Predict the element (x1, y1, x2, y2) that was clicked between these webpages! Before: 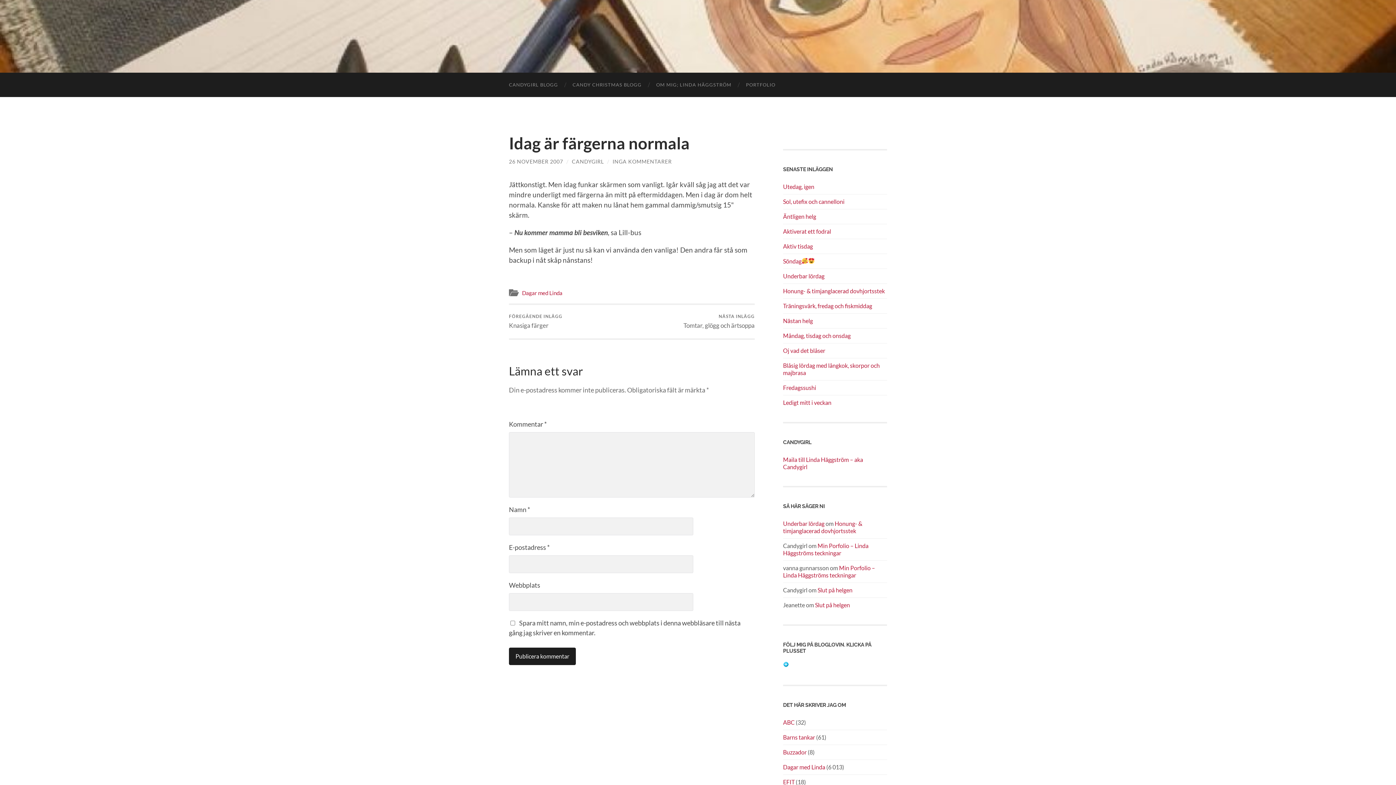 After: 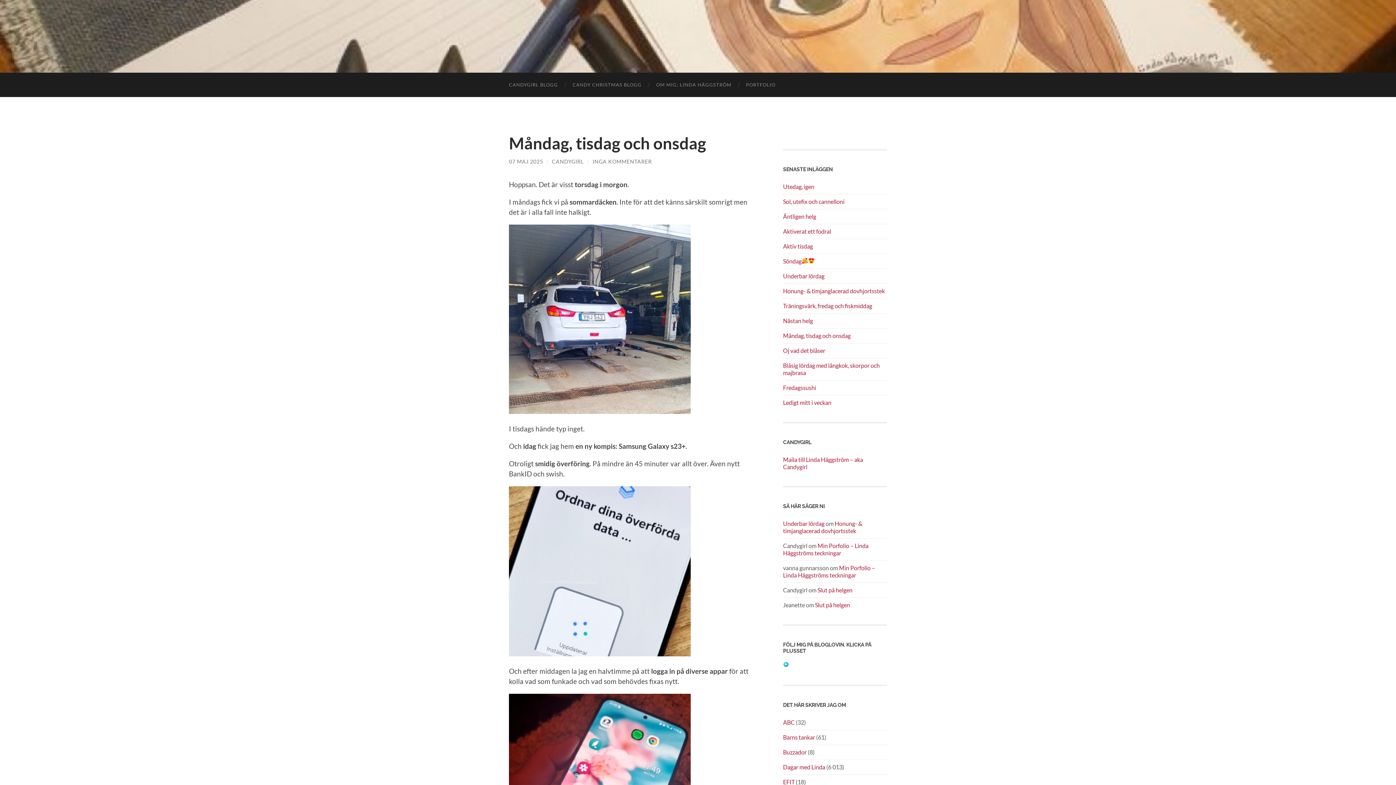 Action: label: Måndag, tisdag och onsdag bbox: (783, 332, 887, 339)